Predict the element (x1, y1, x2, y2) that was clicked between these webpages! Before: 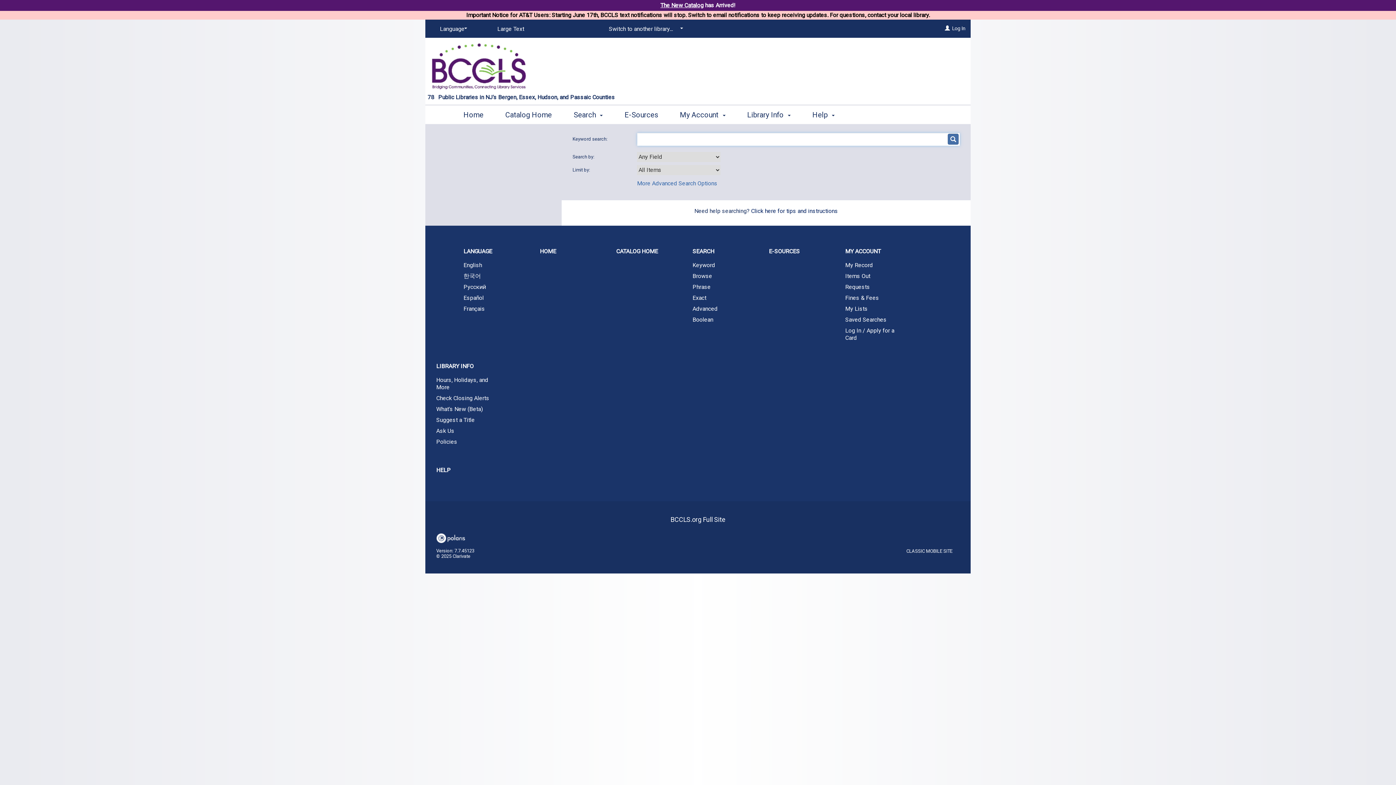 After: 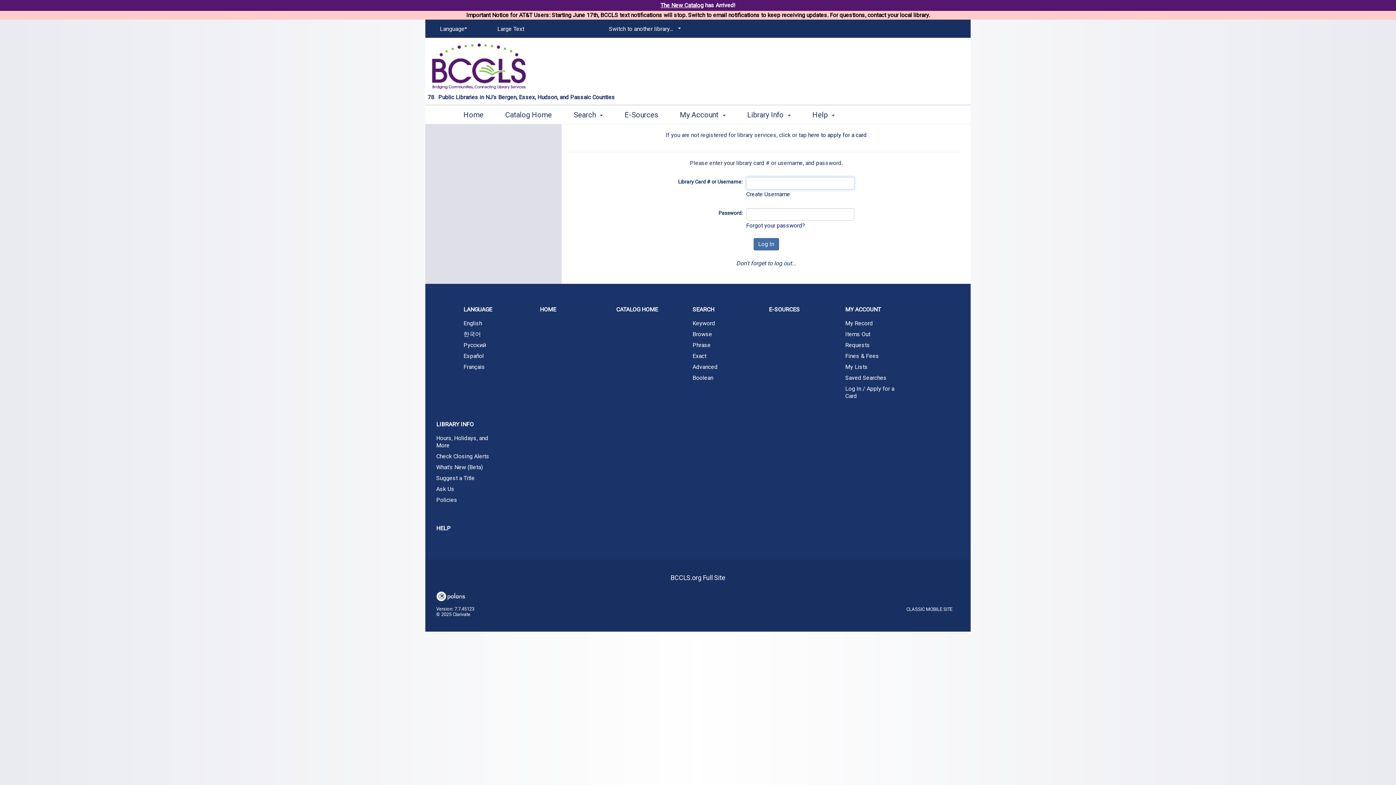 Action: bbox: (952, 25, 965, 31) label: Log In